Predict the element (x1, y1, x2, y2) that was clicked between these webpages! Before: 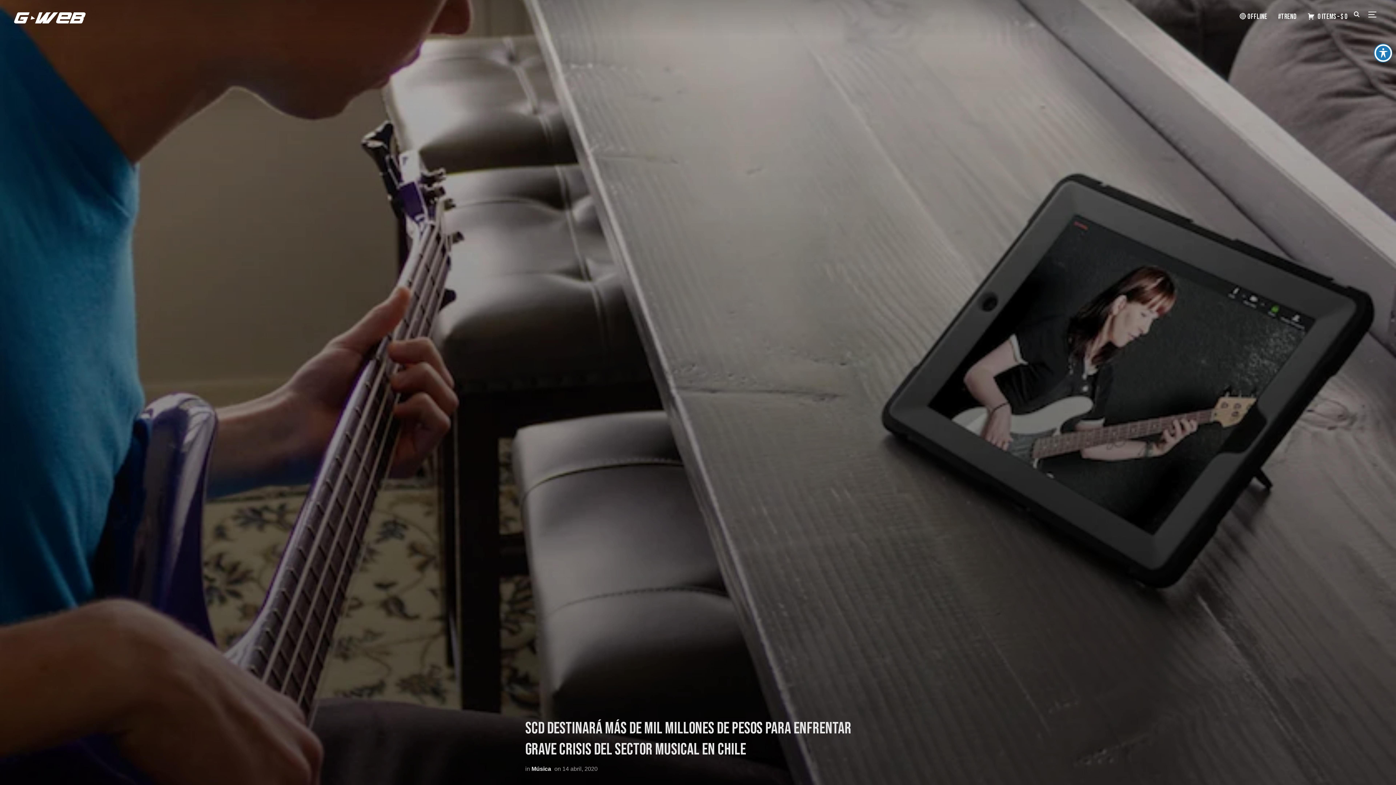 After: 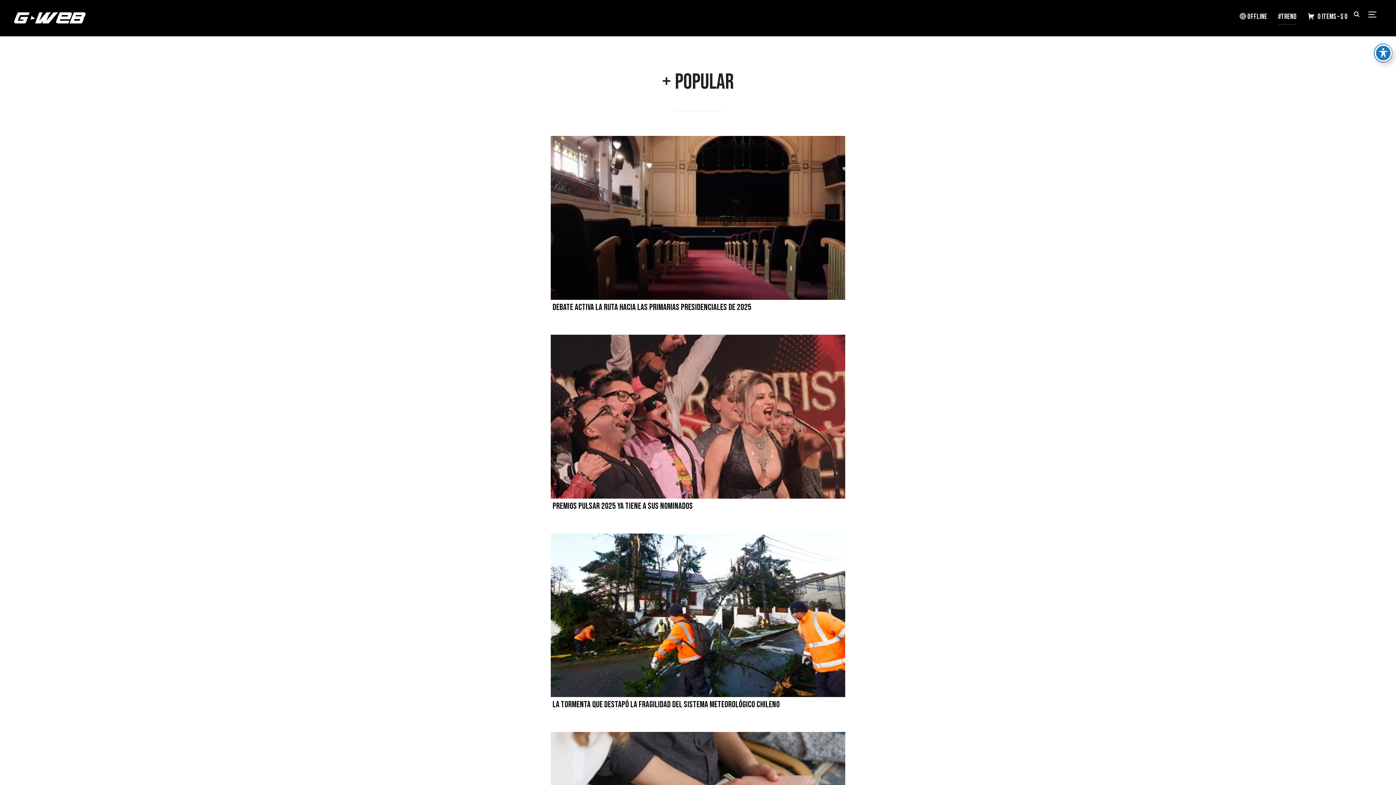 Action: label: #TREND bbox: (1278, 8, 1296, 24)